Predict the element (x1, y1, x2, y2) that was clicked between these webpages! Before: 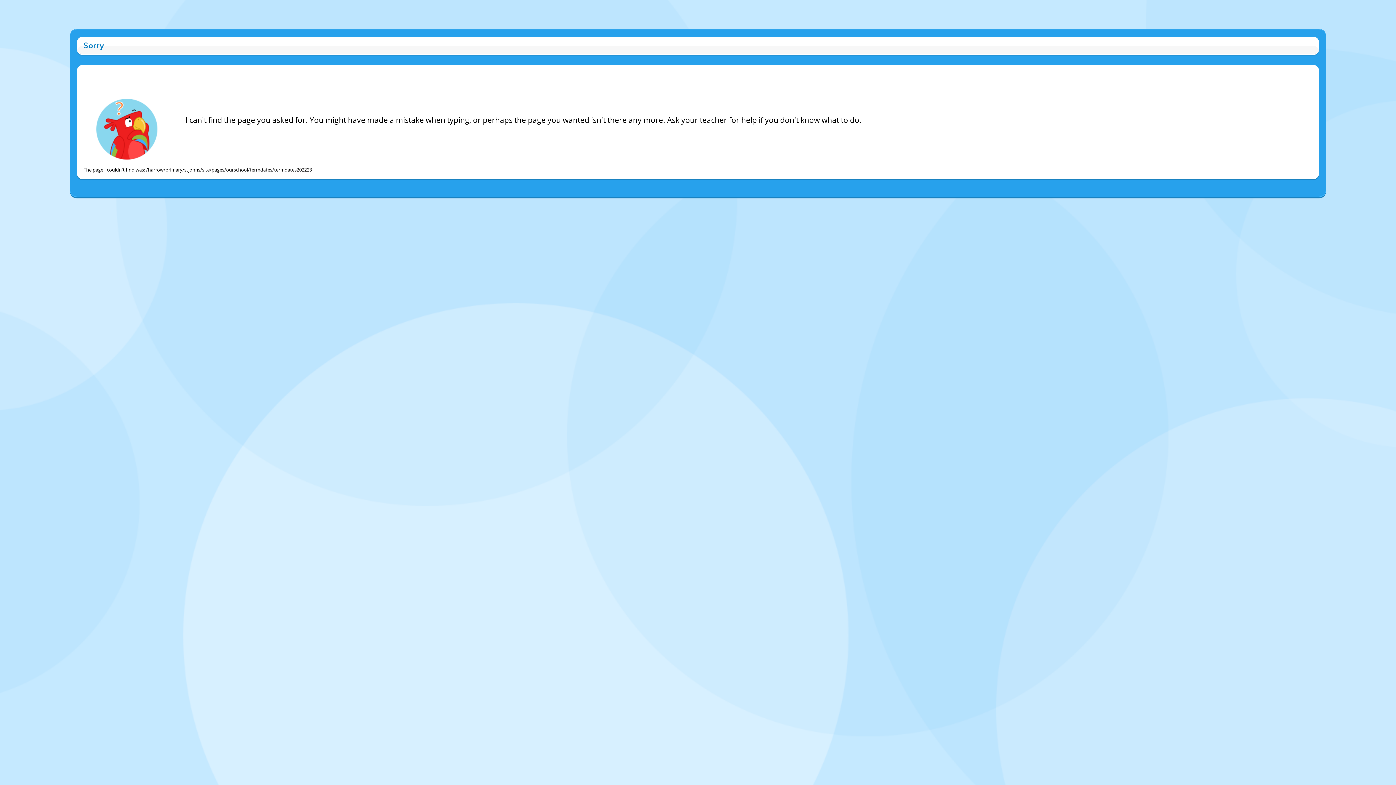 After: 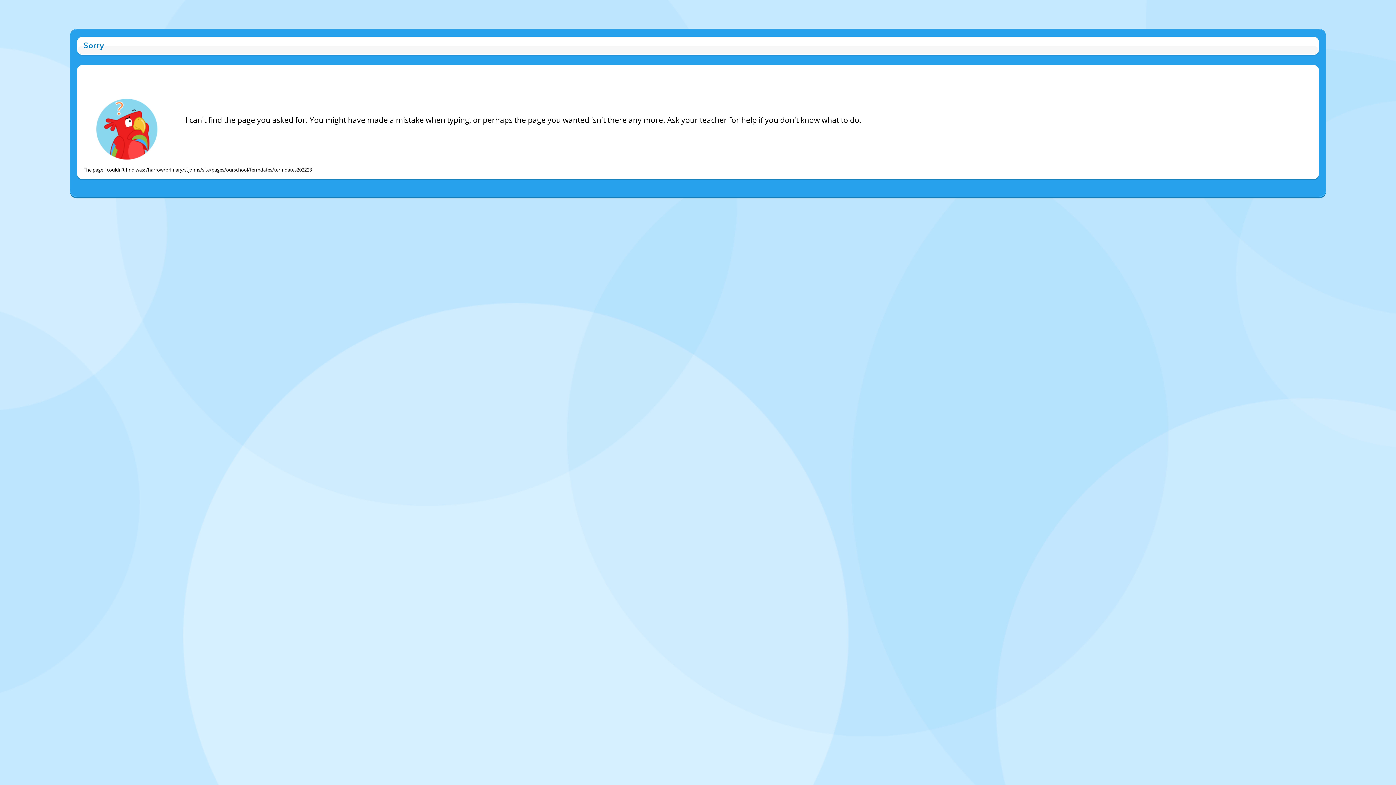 Action: label:   bbox: (185, 114, 187, 125)